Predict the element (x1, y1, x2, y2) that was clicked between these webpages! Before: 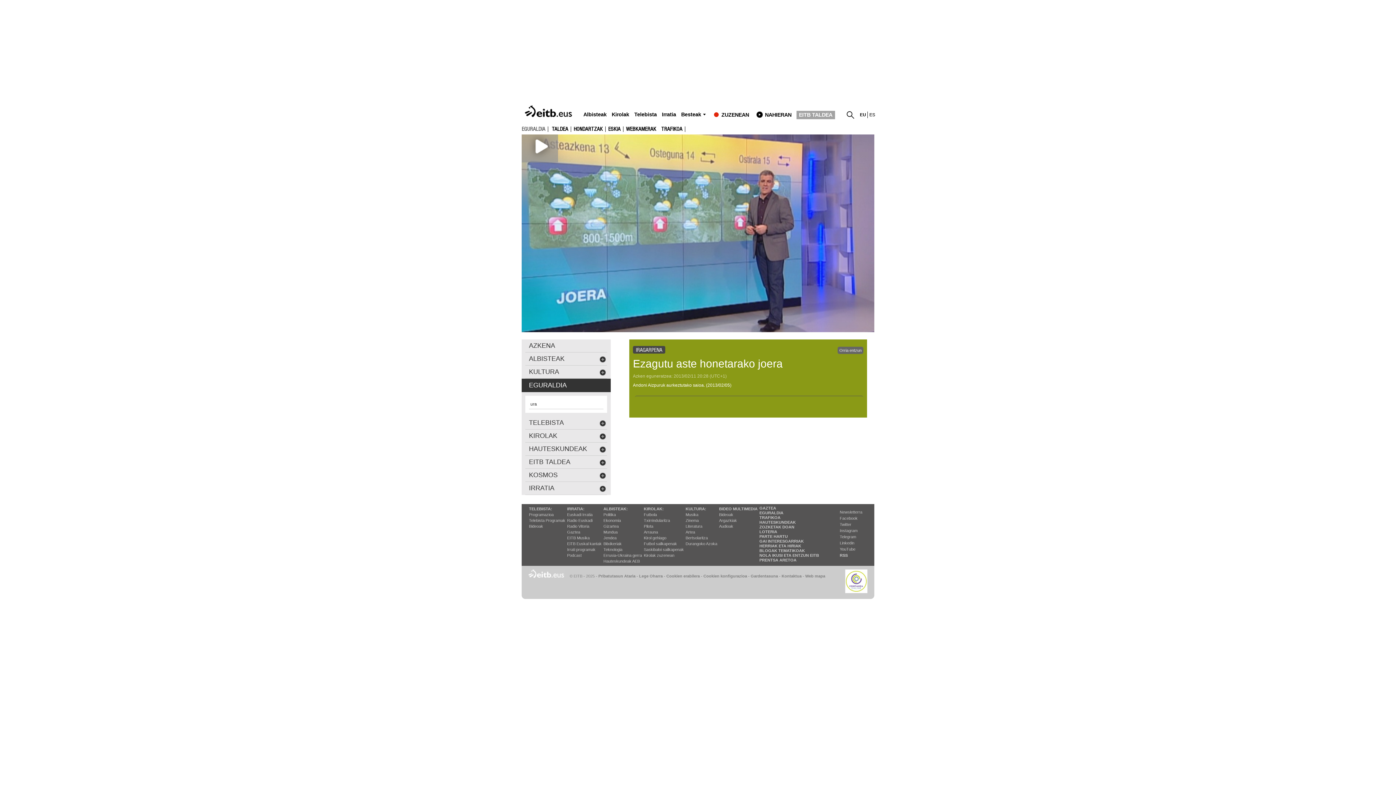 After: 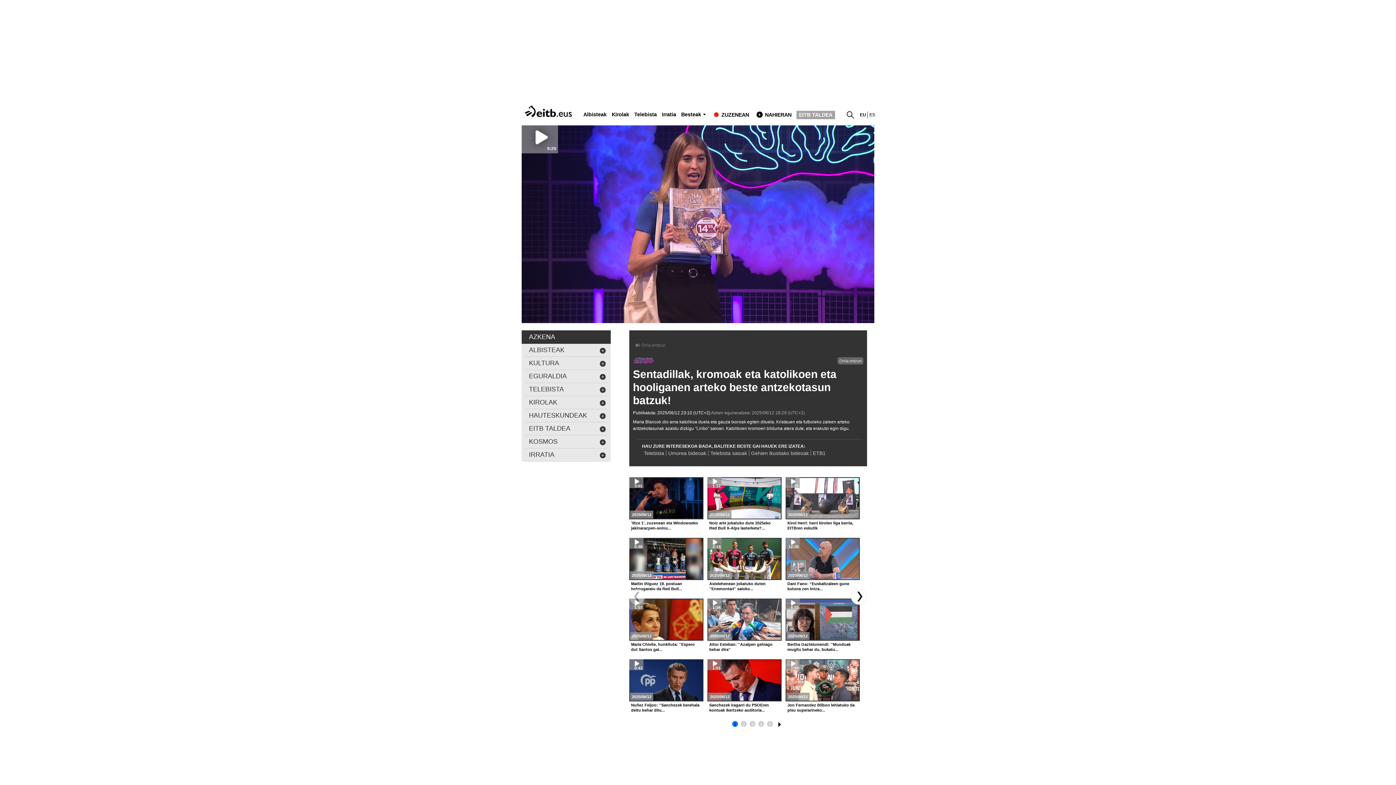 Action: bbox: (525, 341, 607, 350) label: AZKENA